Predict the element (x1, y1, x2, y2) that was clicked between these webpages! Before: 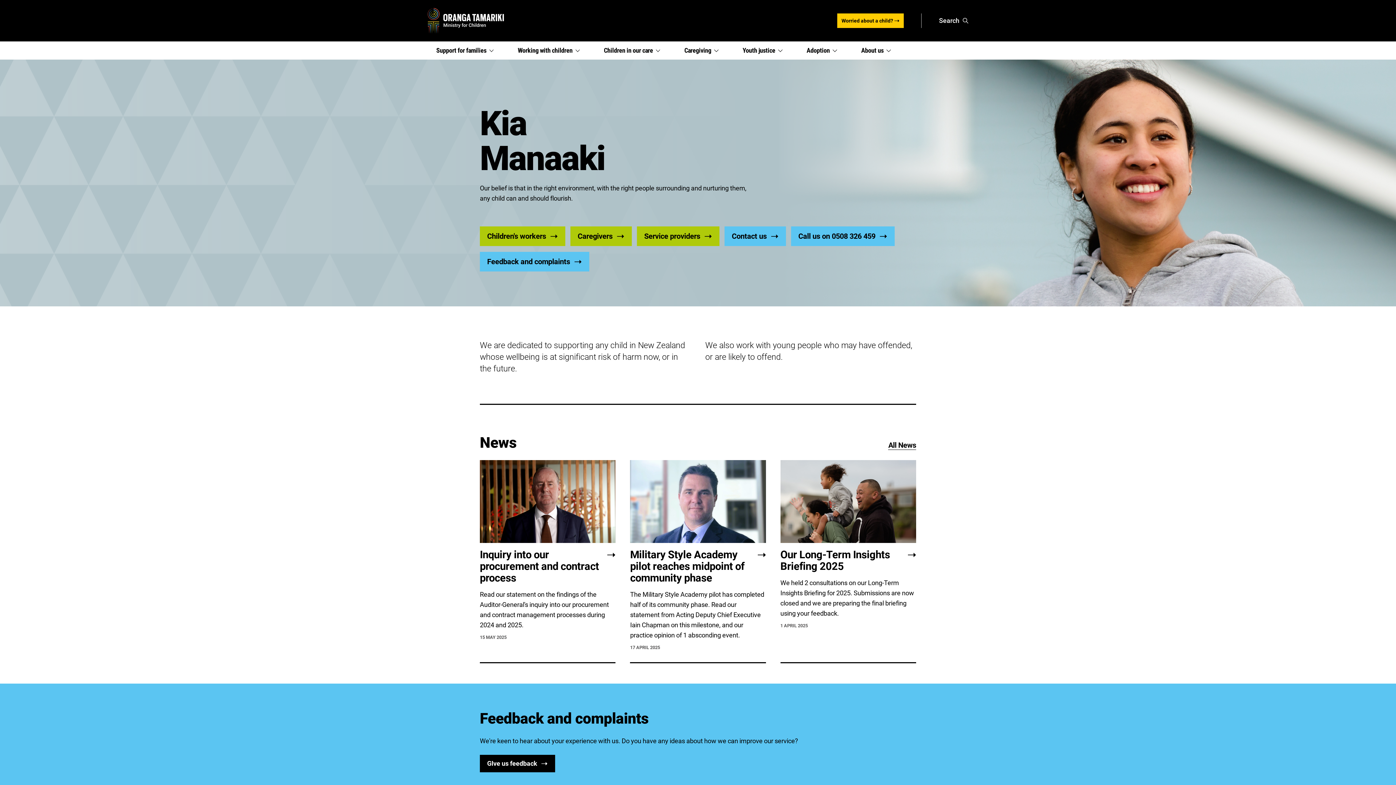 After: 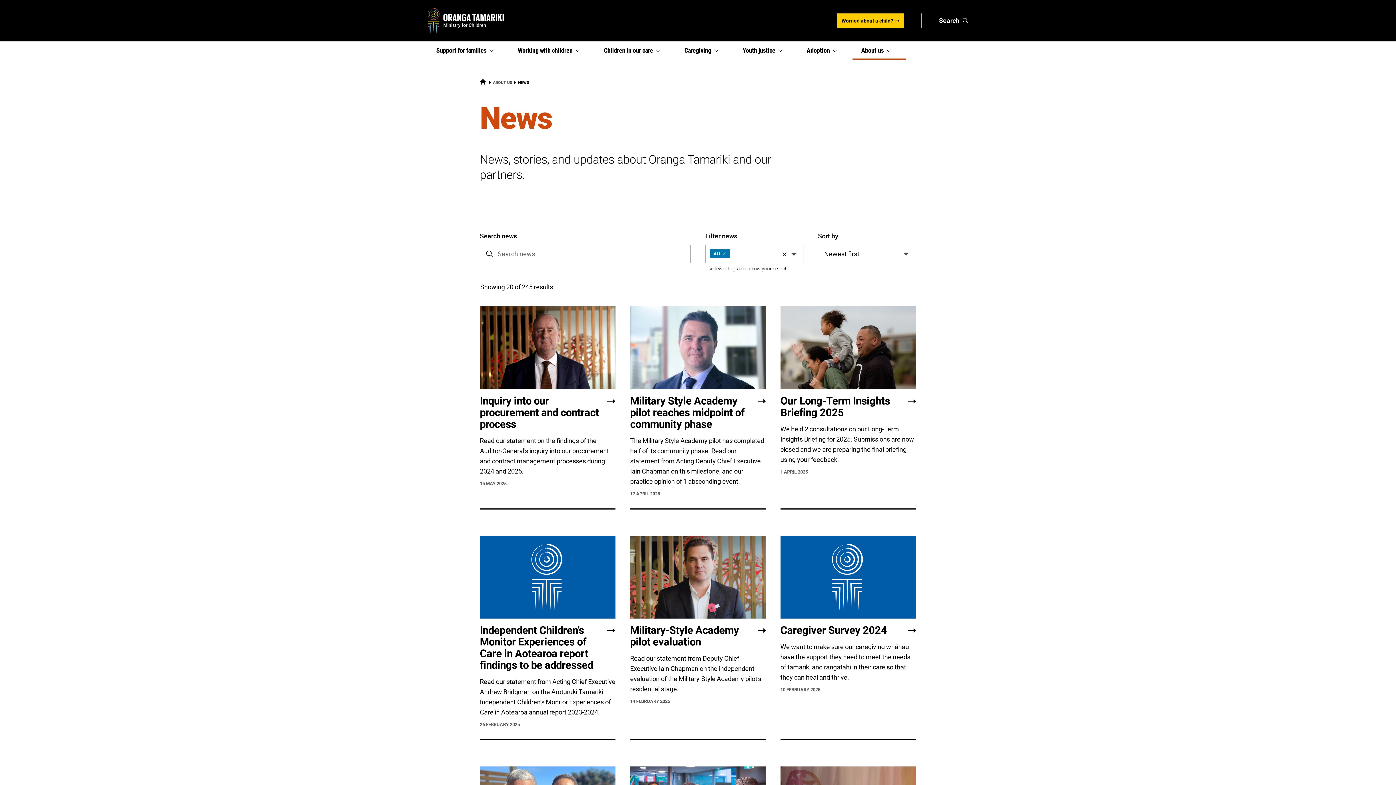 Action: label: All News bbox: (888, 441, 916, 450)